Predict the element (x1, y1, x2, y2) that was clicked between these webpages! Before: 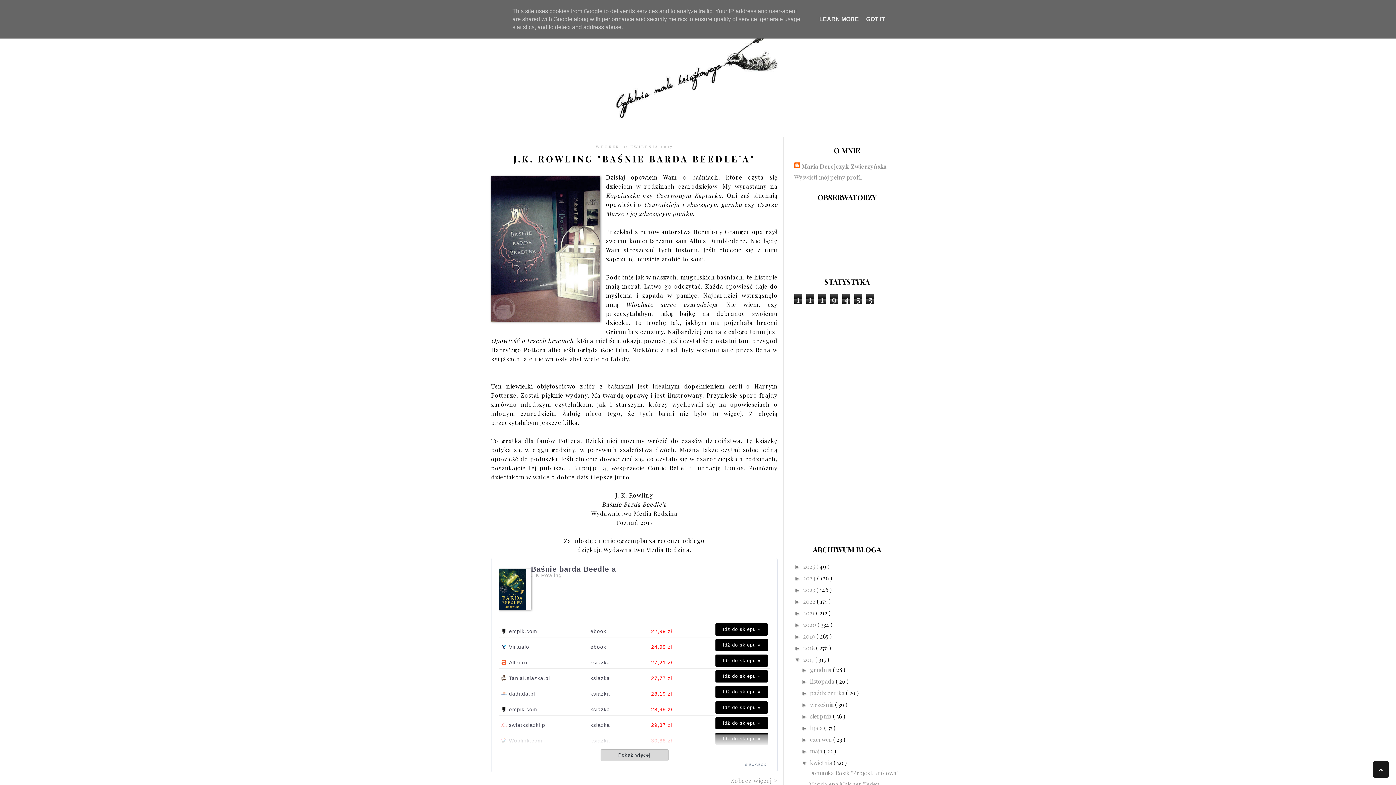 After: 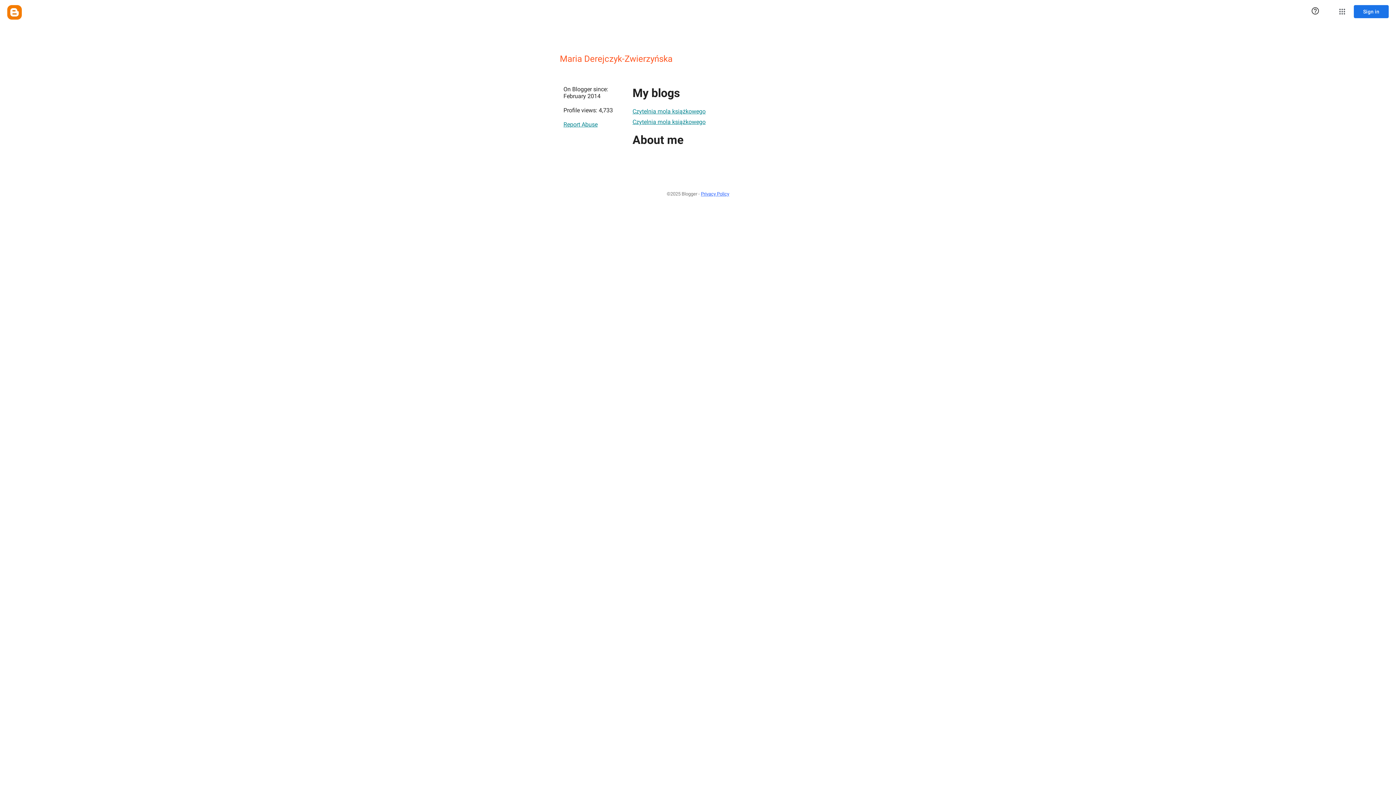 Action: bbox: (794, 162, 886, 170) label: Maria Derejczyk-Zwierzyńska